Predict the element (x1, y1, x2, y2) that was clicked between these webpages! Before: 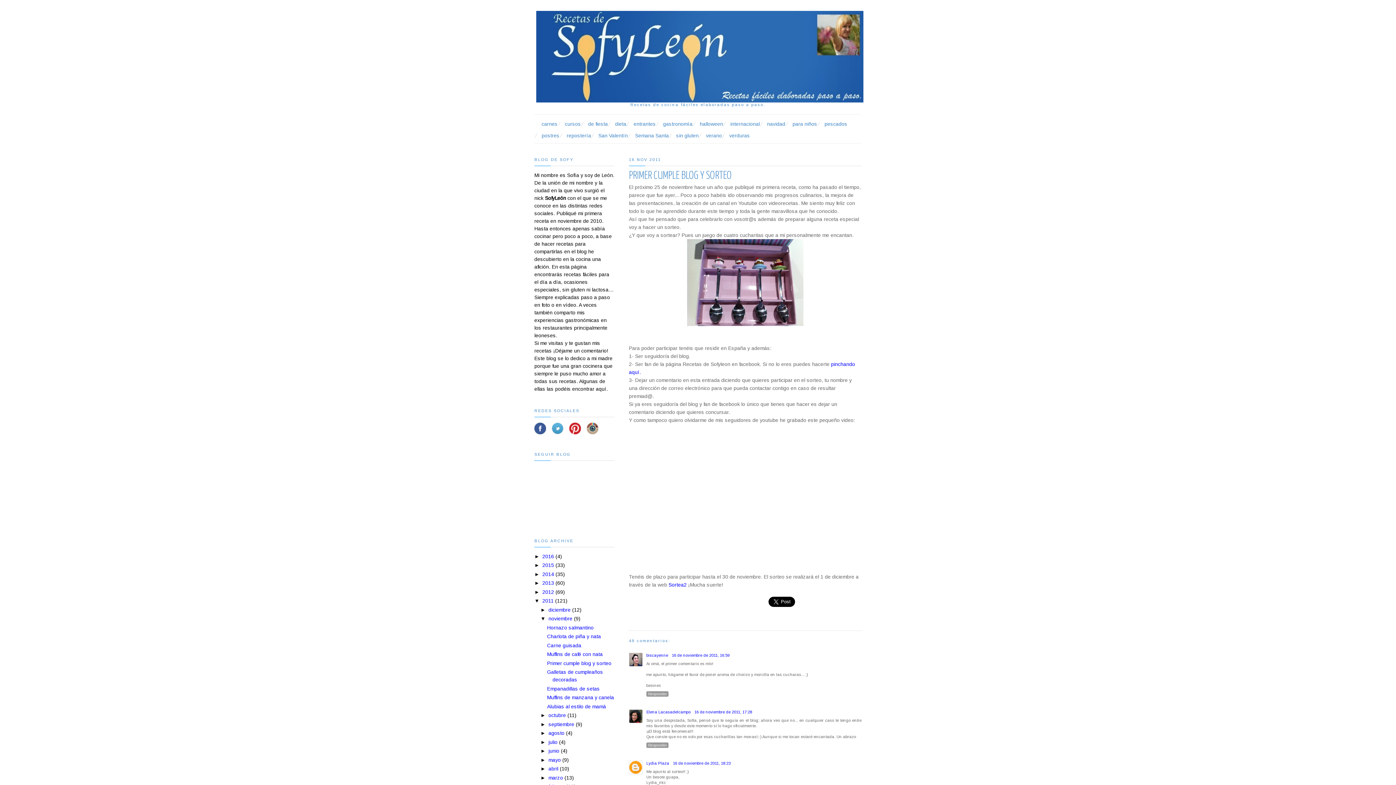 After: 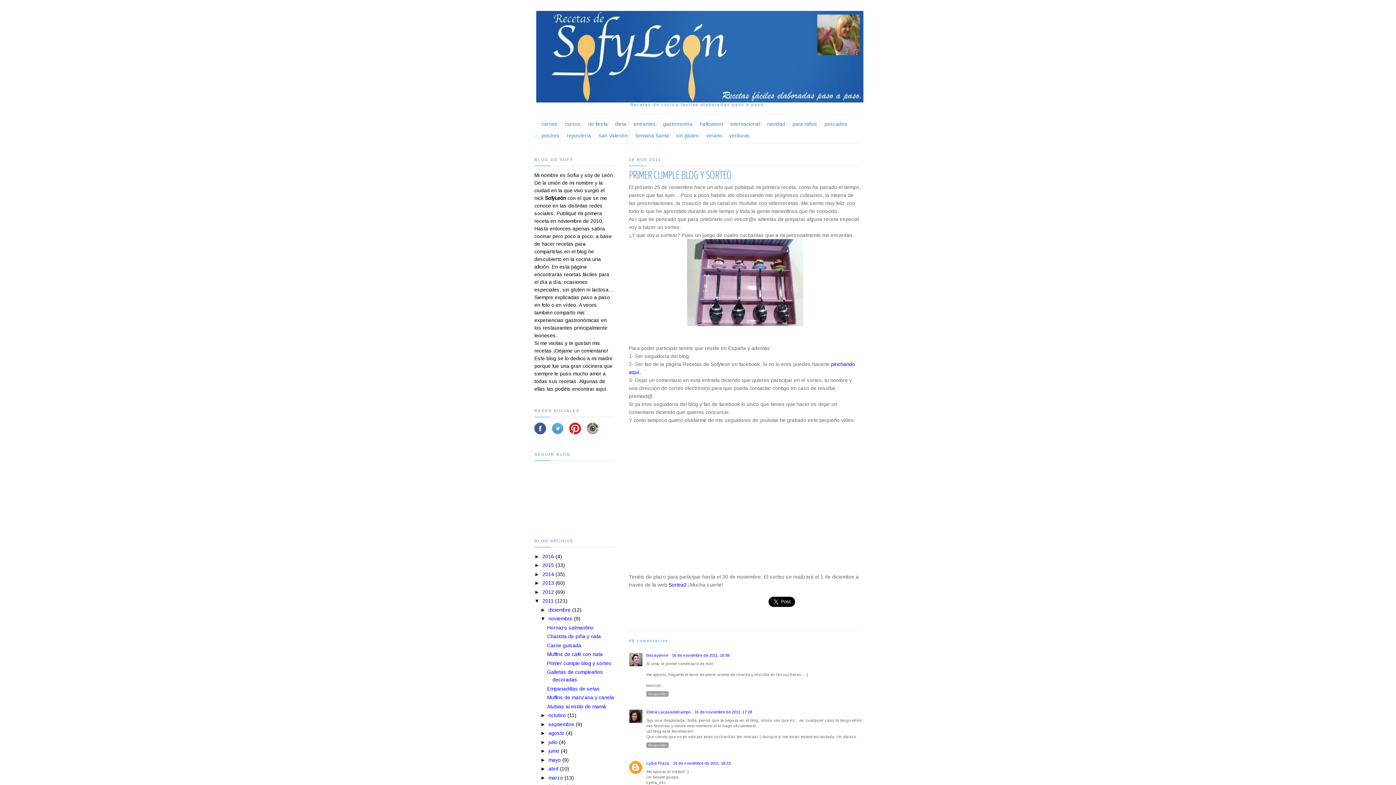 Action: bbox: (552, 429, 563, 435)